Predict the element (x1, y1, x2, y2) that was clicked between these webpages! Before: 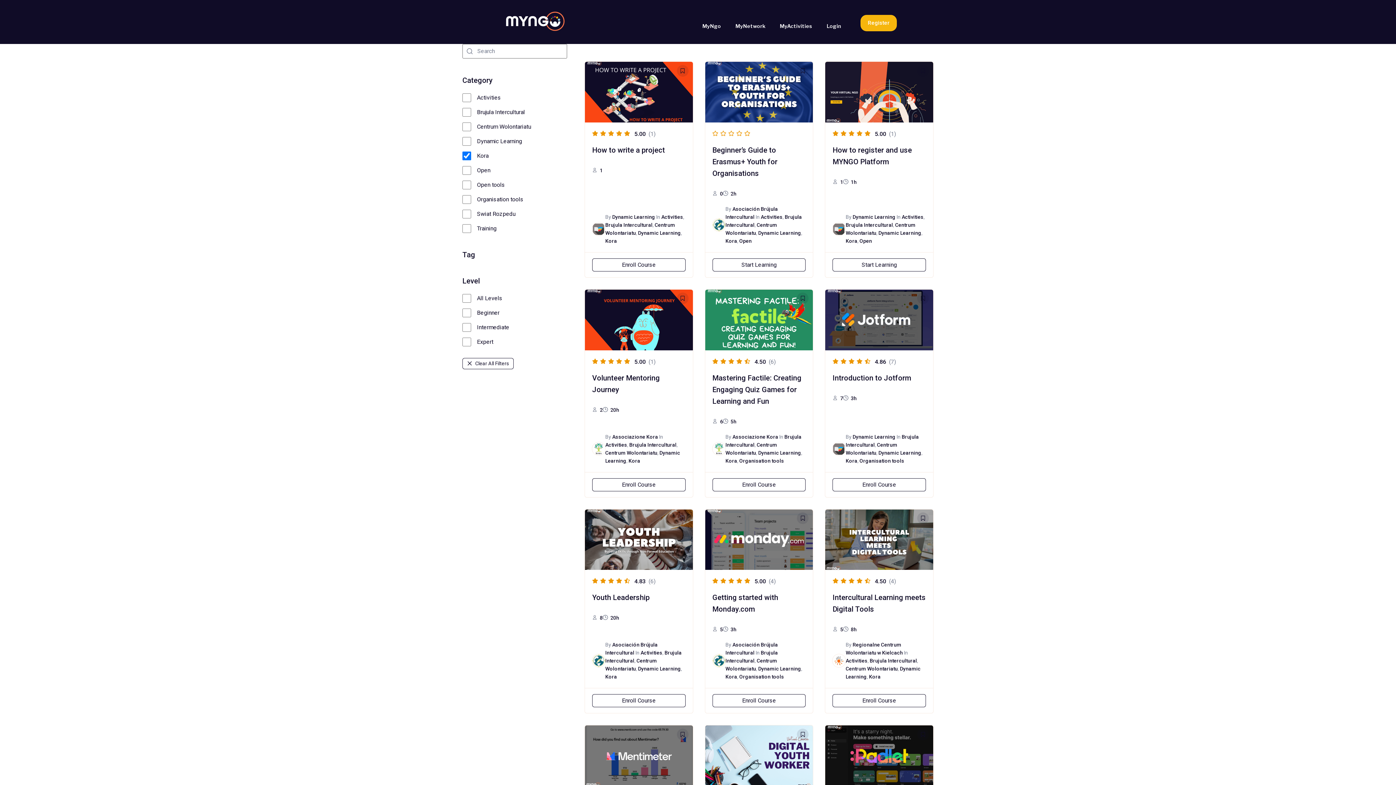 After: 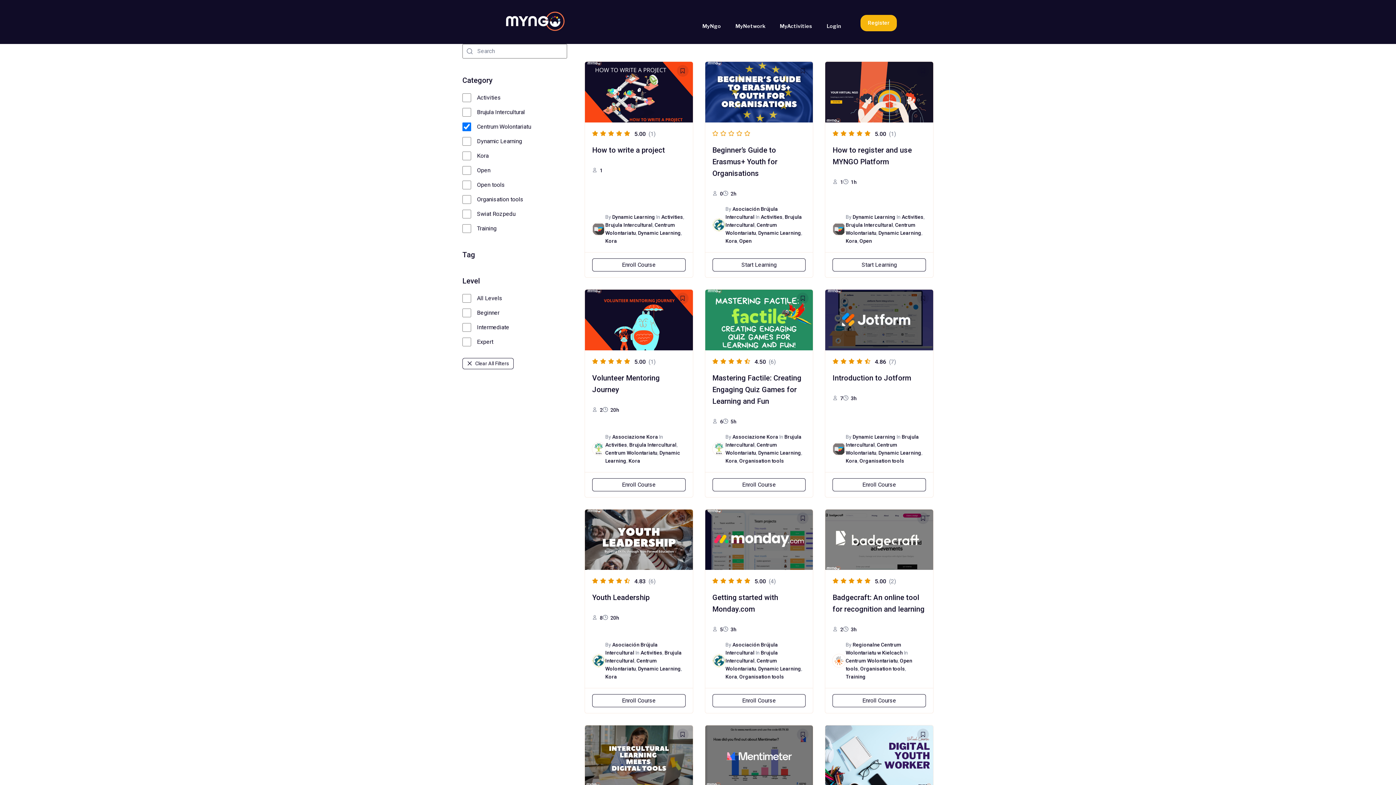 Action: bbox: (605, 450, 657, 455) label: Centrum Wolontariatu